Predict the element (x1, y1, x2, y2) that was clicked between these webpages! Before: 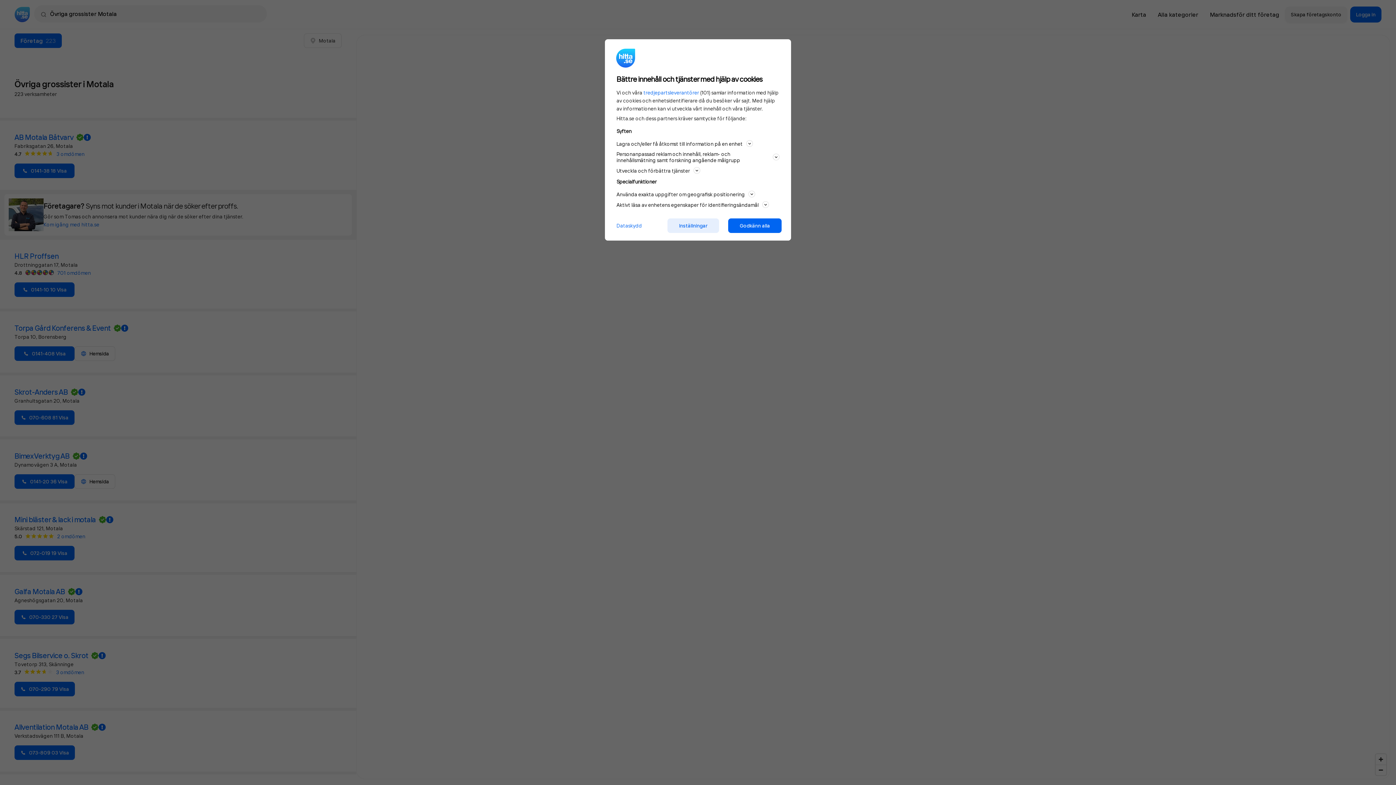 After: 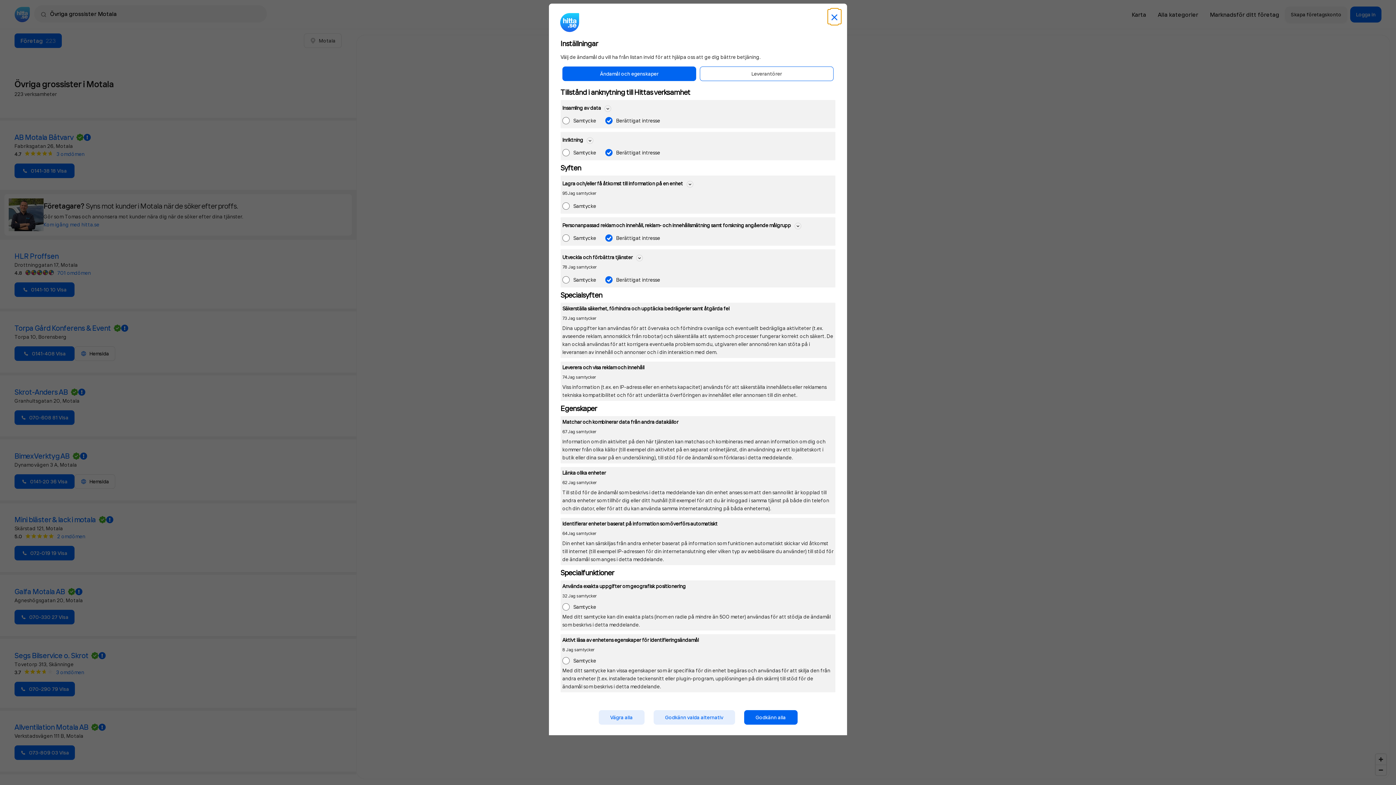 Action: label: Inställningar bbox: (667, 218, 719, 233)